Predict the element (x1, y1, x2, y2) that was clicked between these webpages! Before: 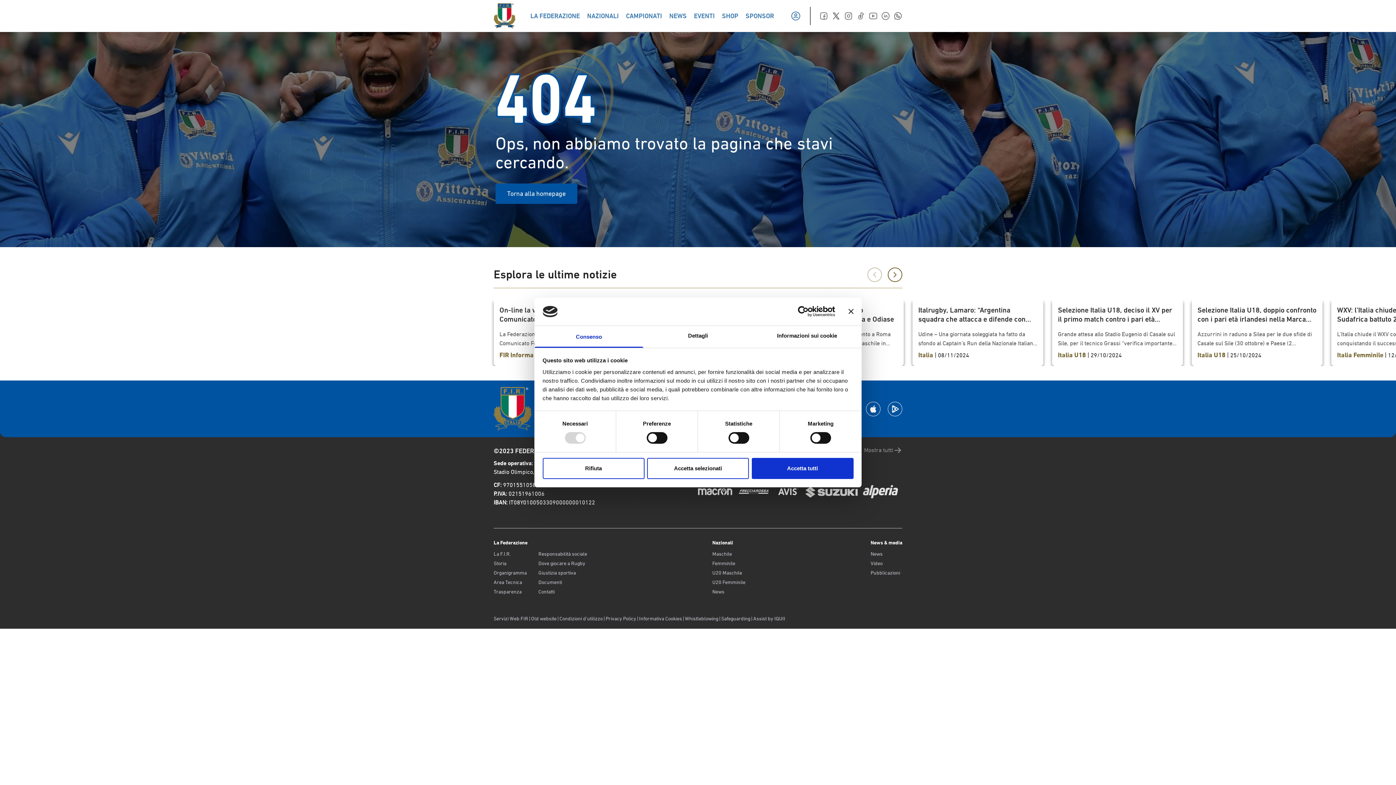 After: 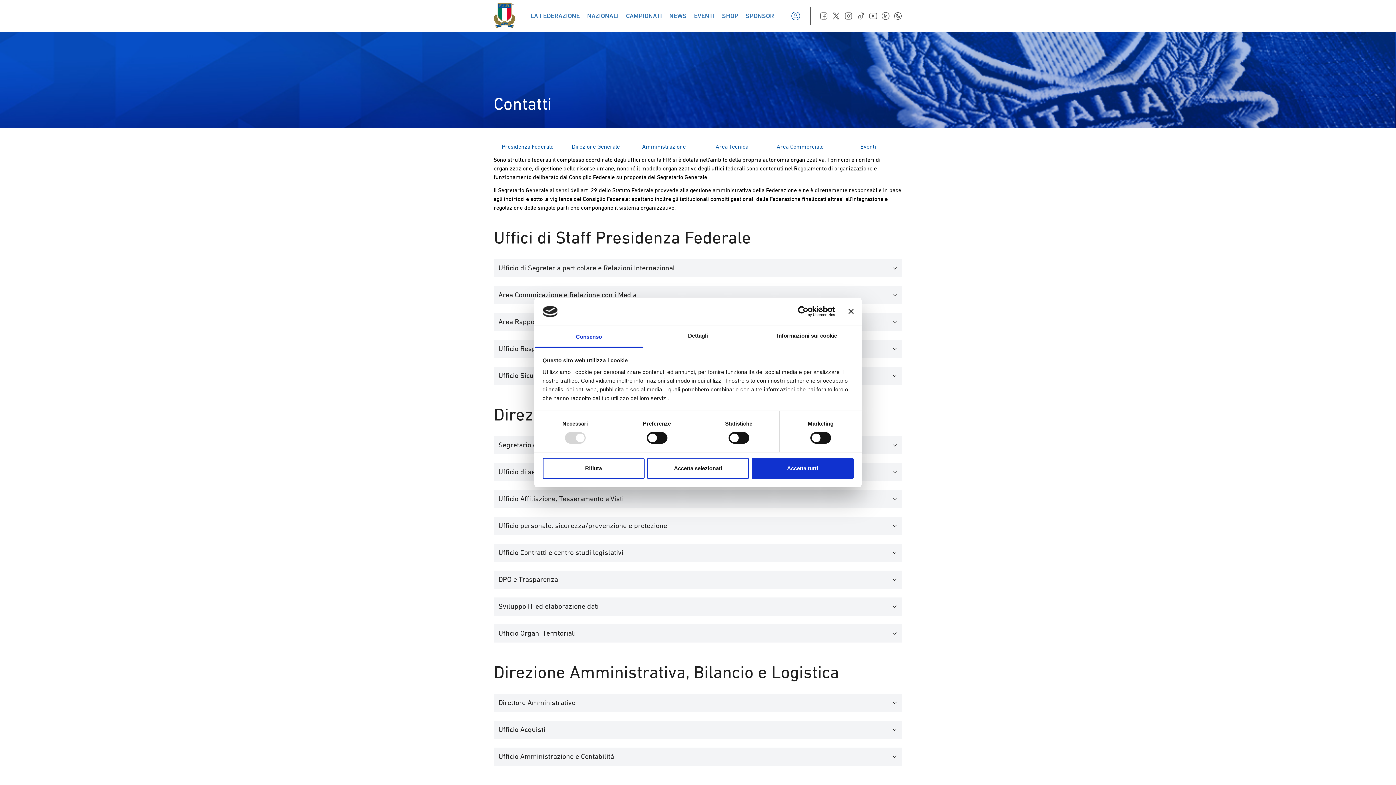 Action: bbox: (538, 588, 587, 595) label: Contatti